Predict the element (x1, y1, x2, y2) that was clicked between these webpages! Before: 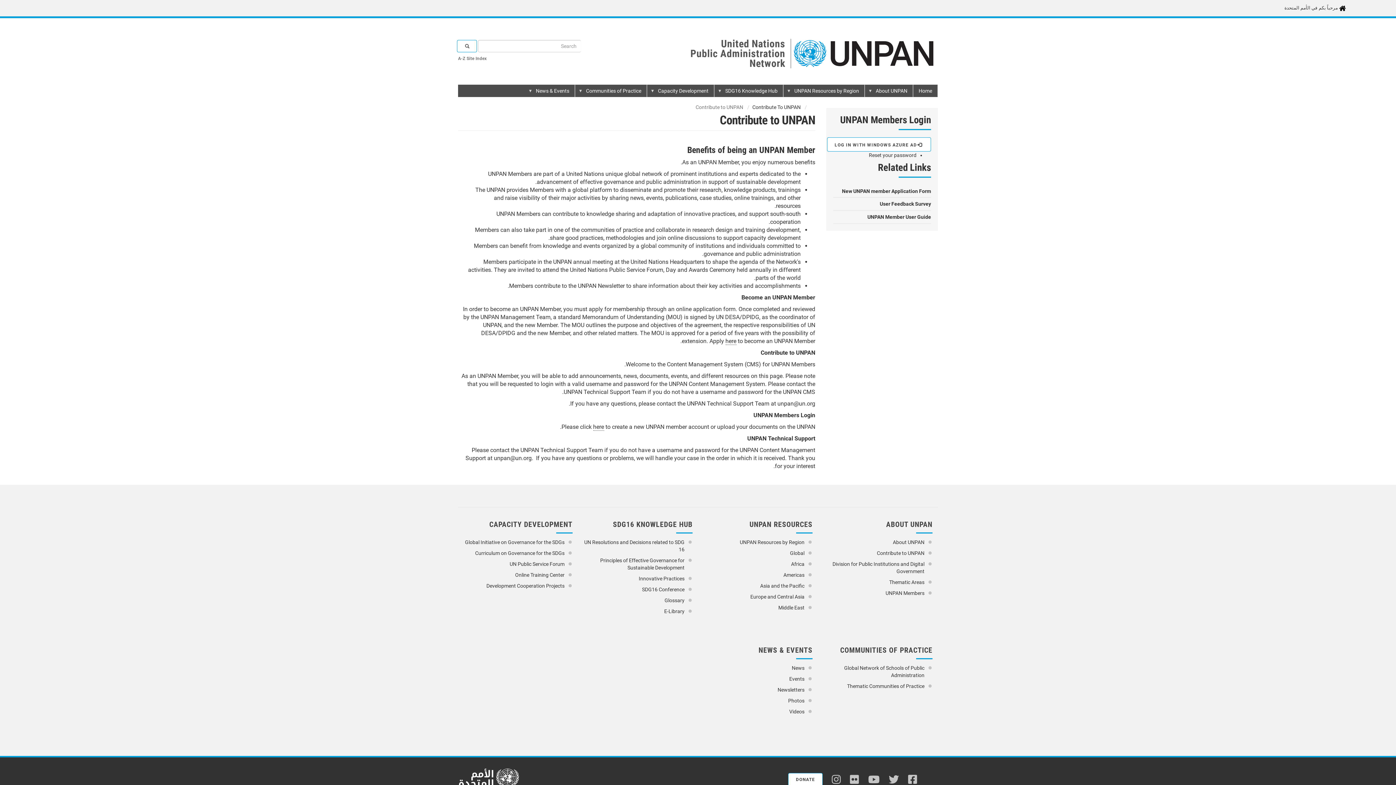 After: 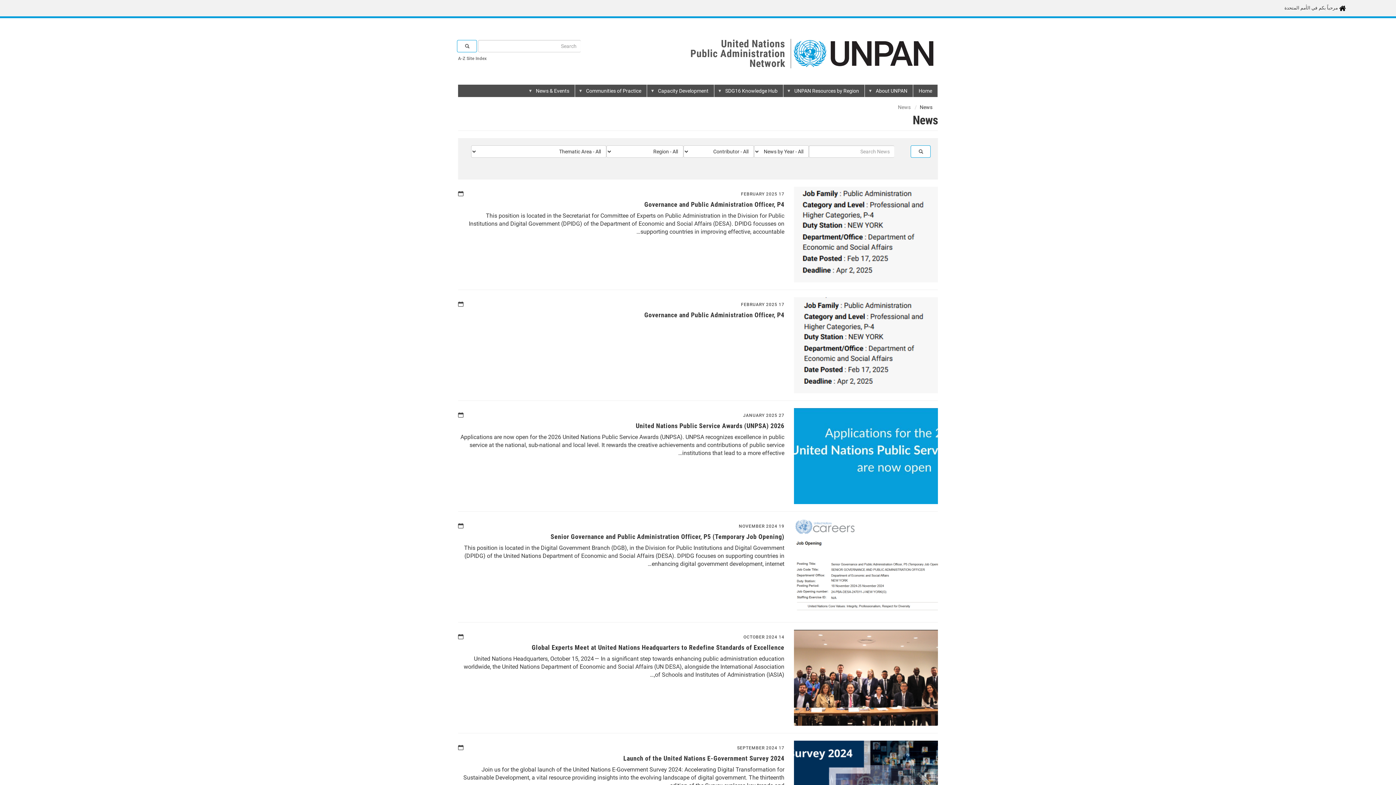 Action: label: News bbox: (703, 664, 804, 672)